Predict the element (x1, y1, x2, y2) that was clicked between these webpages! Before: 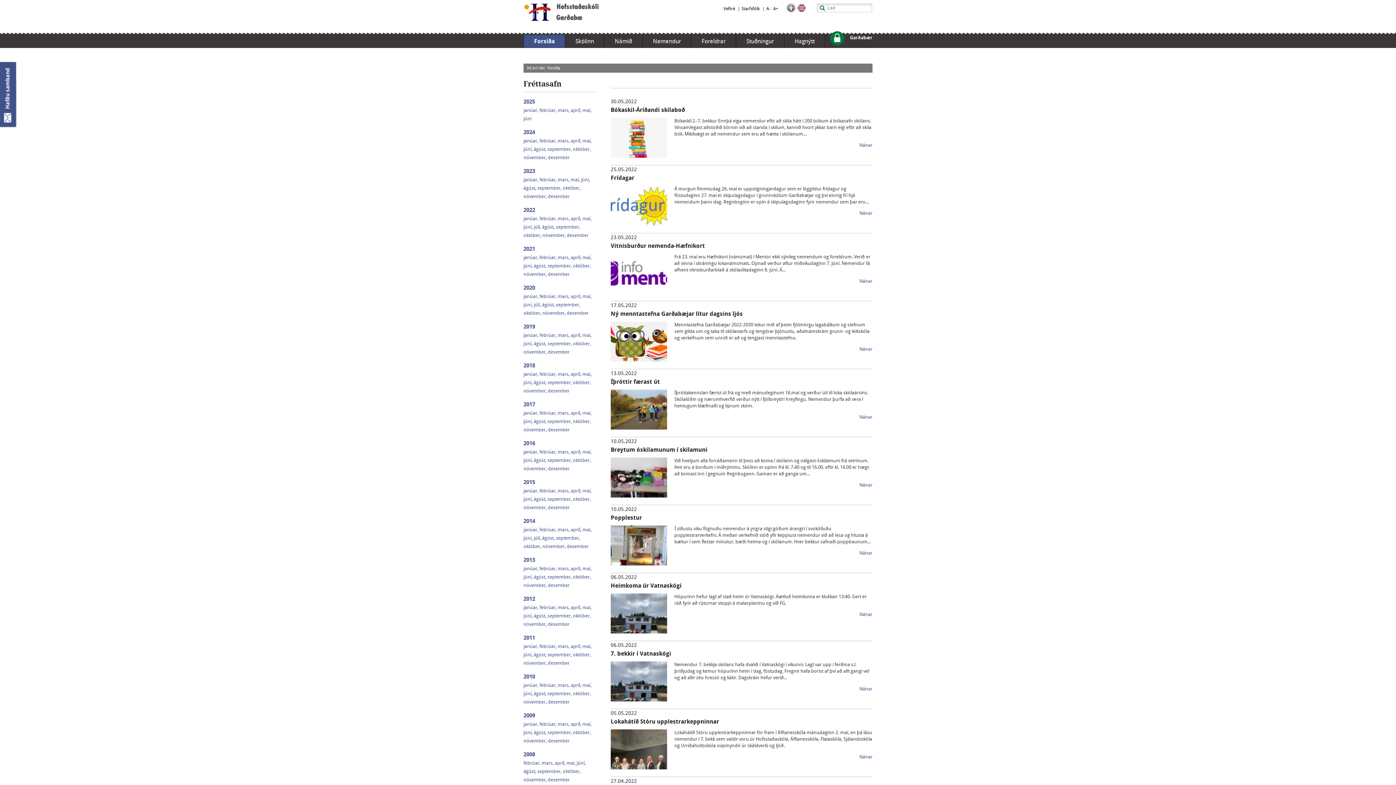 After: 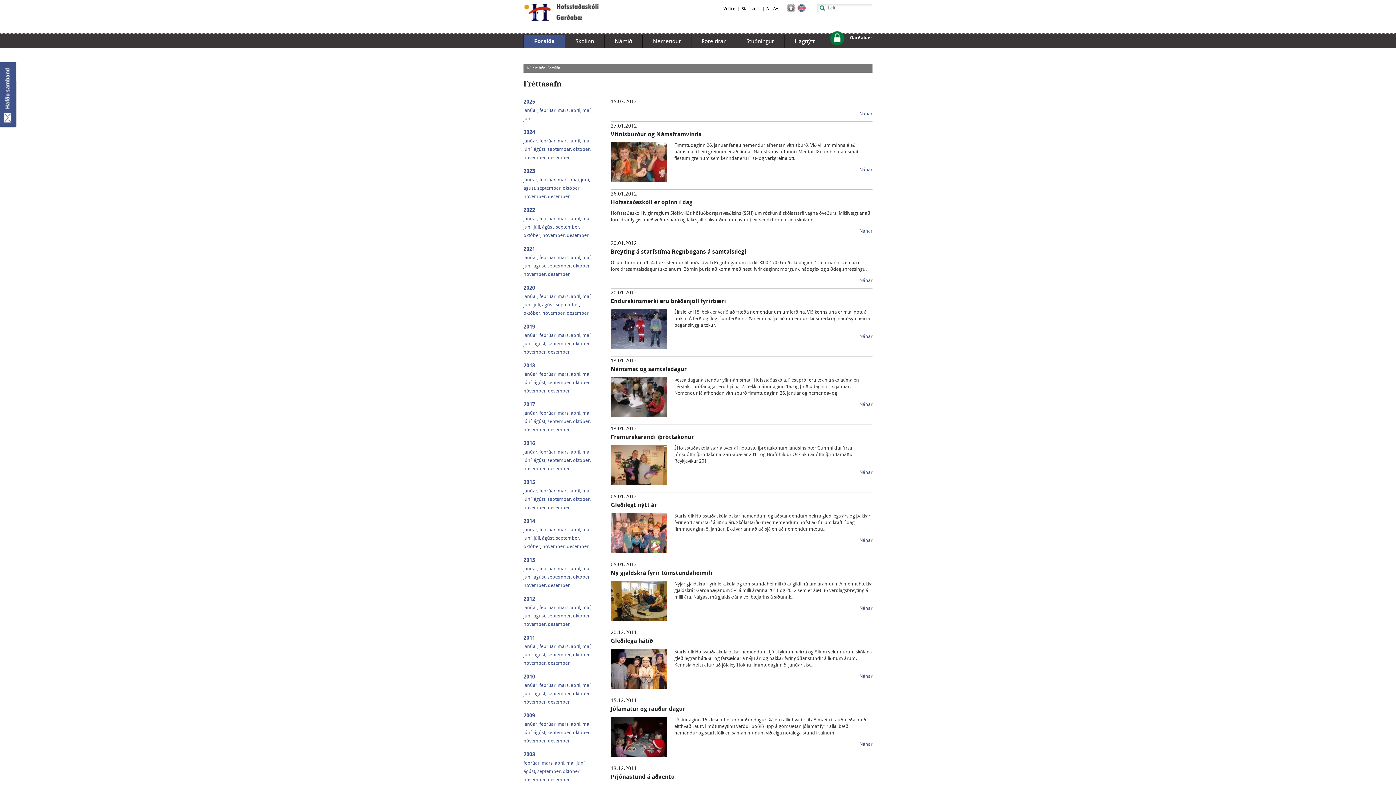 Action: bbox: (523, 605, 537, 610) label: janúar